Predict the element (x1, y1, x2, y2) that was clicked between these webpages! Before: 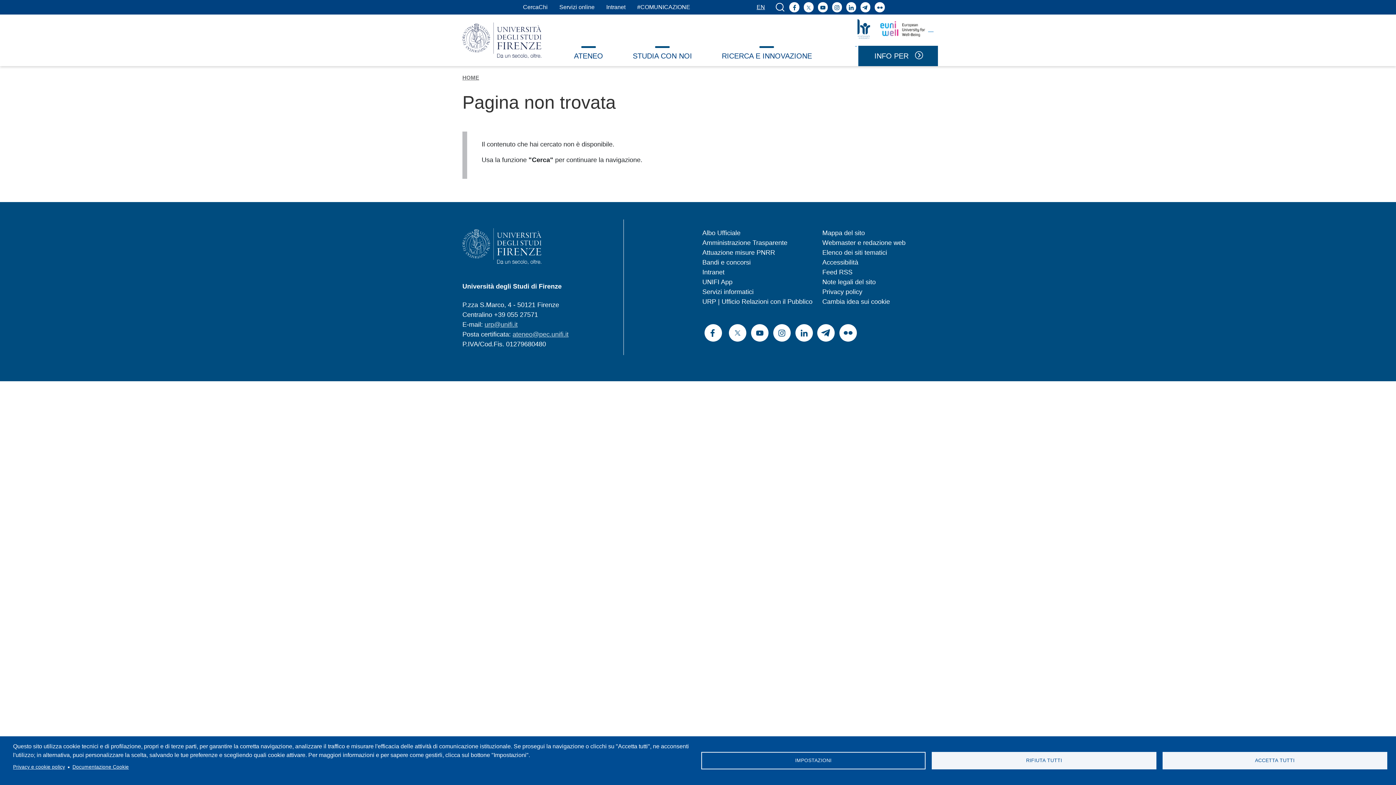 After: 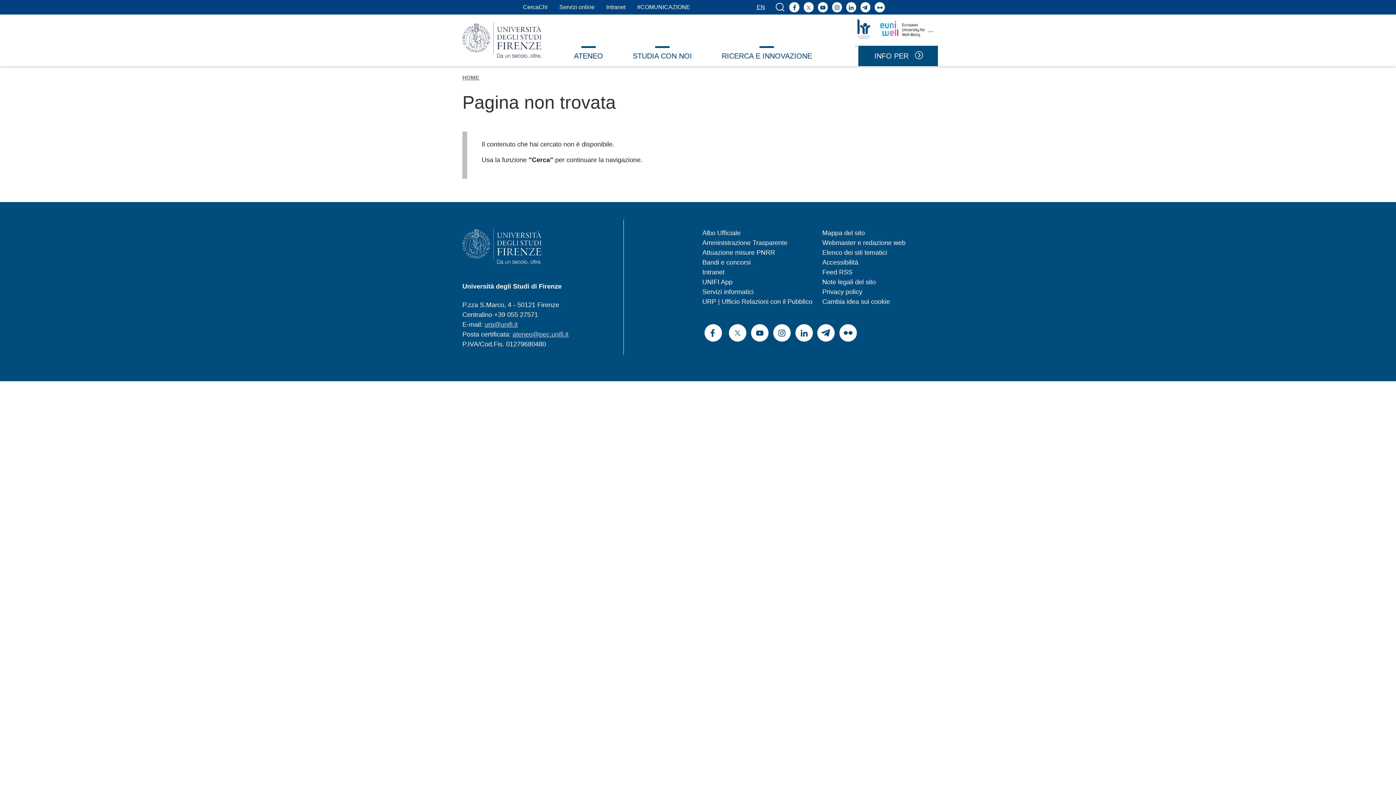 Action: label: ACCETTA TUTTI bbox: (1162, 752, 1387, 769)